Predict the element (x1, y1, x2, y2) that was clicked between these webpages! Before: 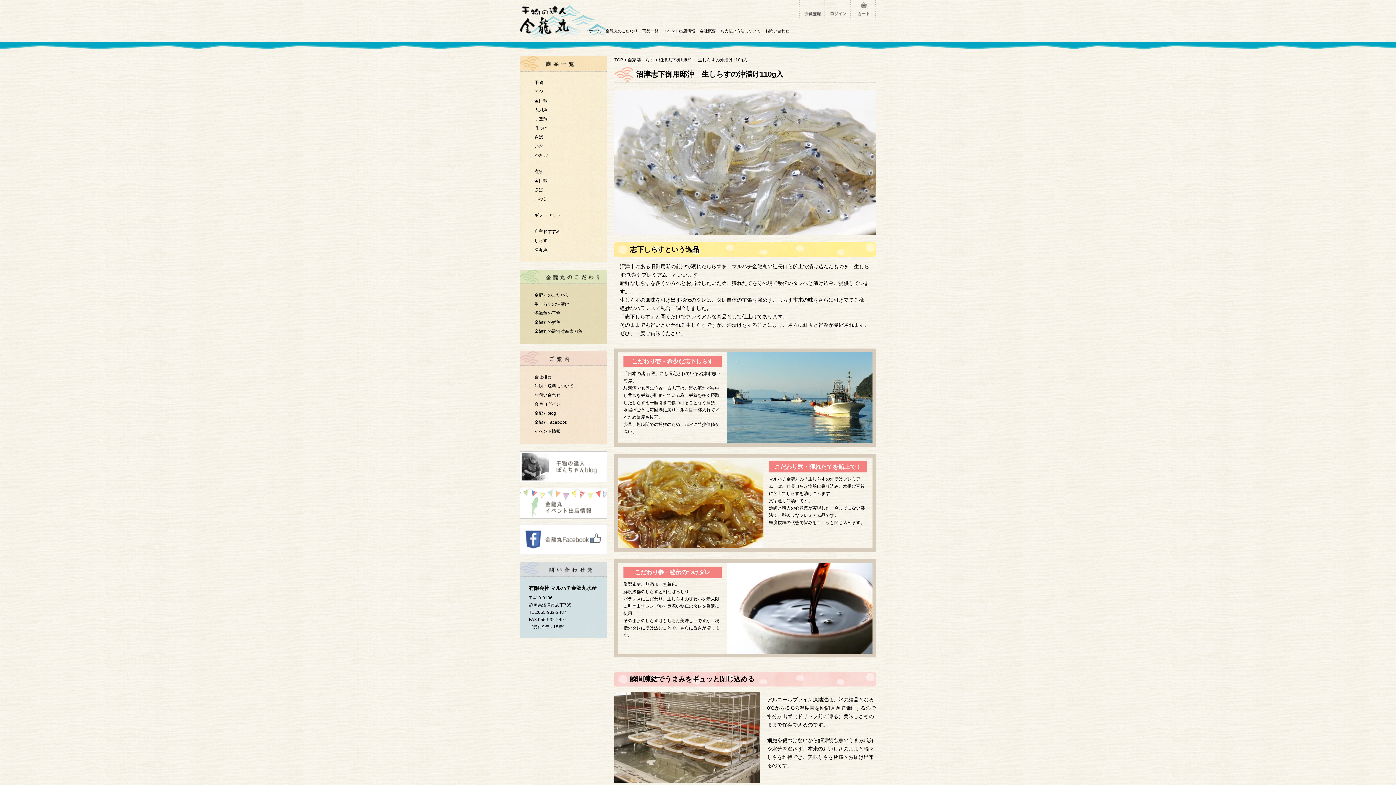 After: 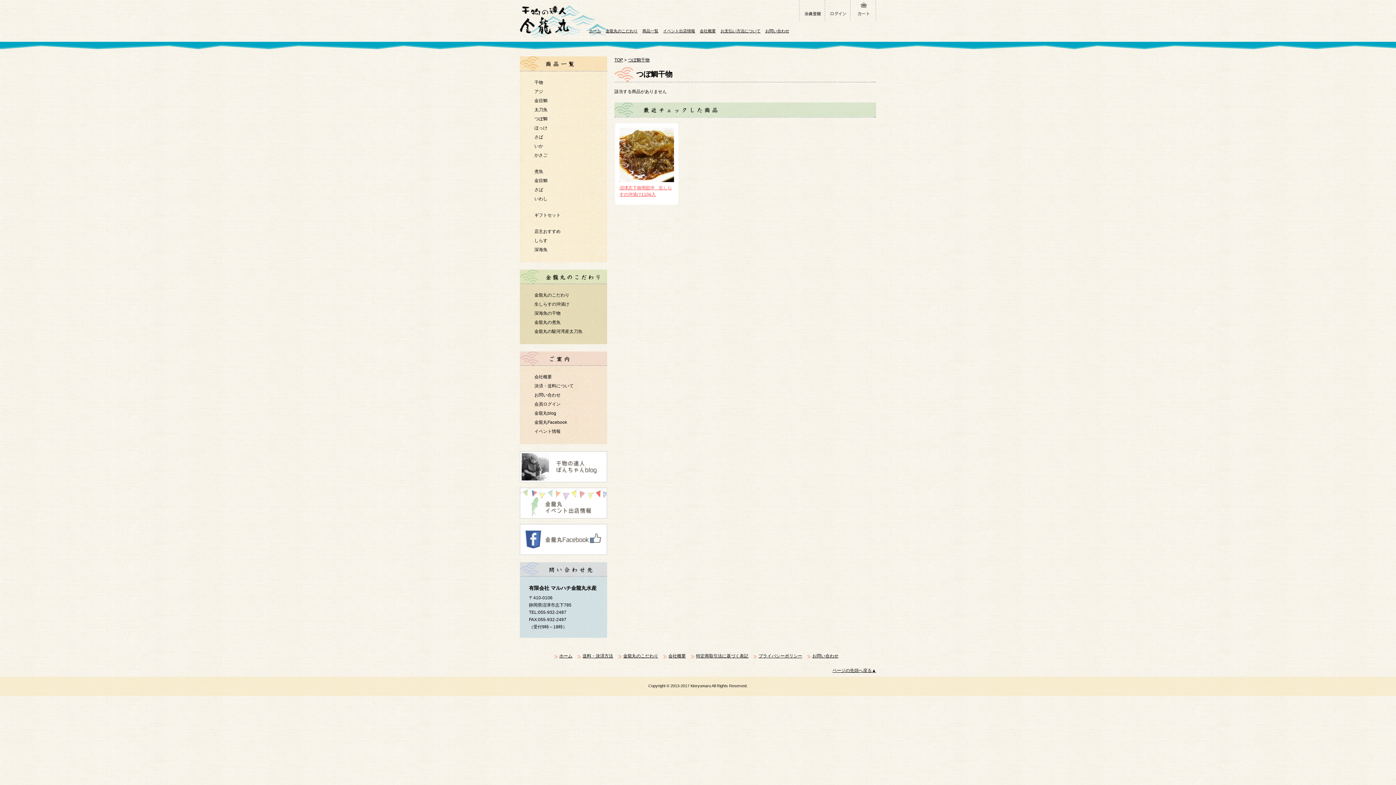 Action: label: つぼ鯛 bbox: (534, 116, 547, 121)